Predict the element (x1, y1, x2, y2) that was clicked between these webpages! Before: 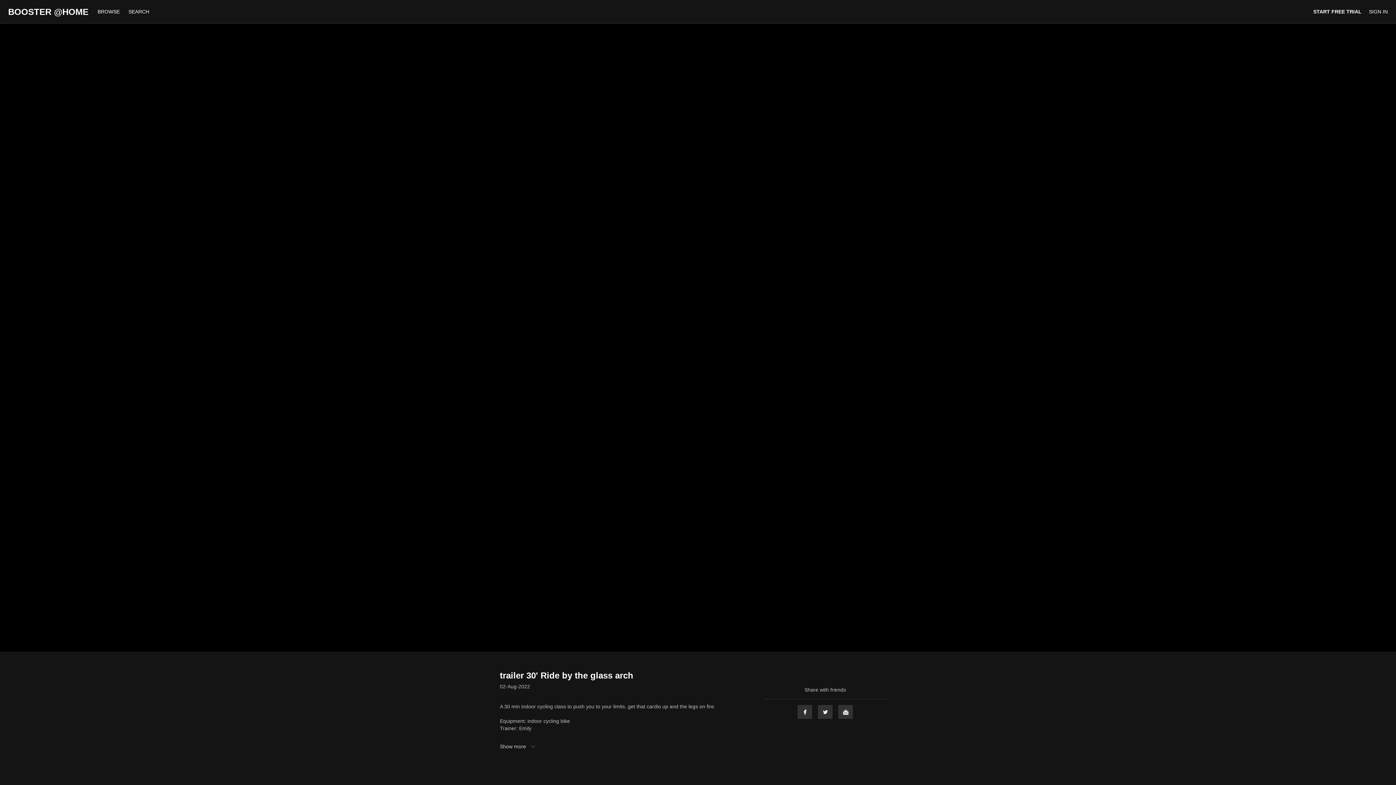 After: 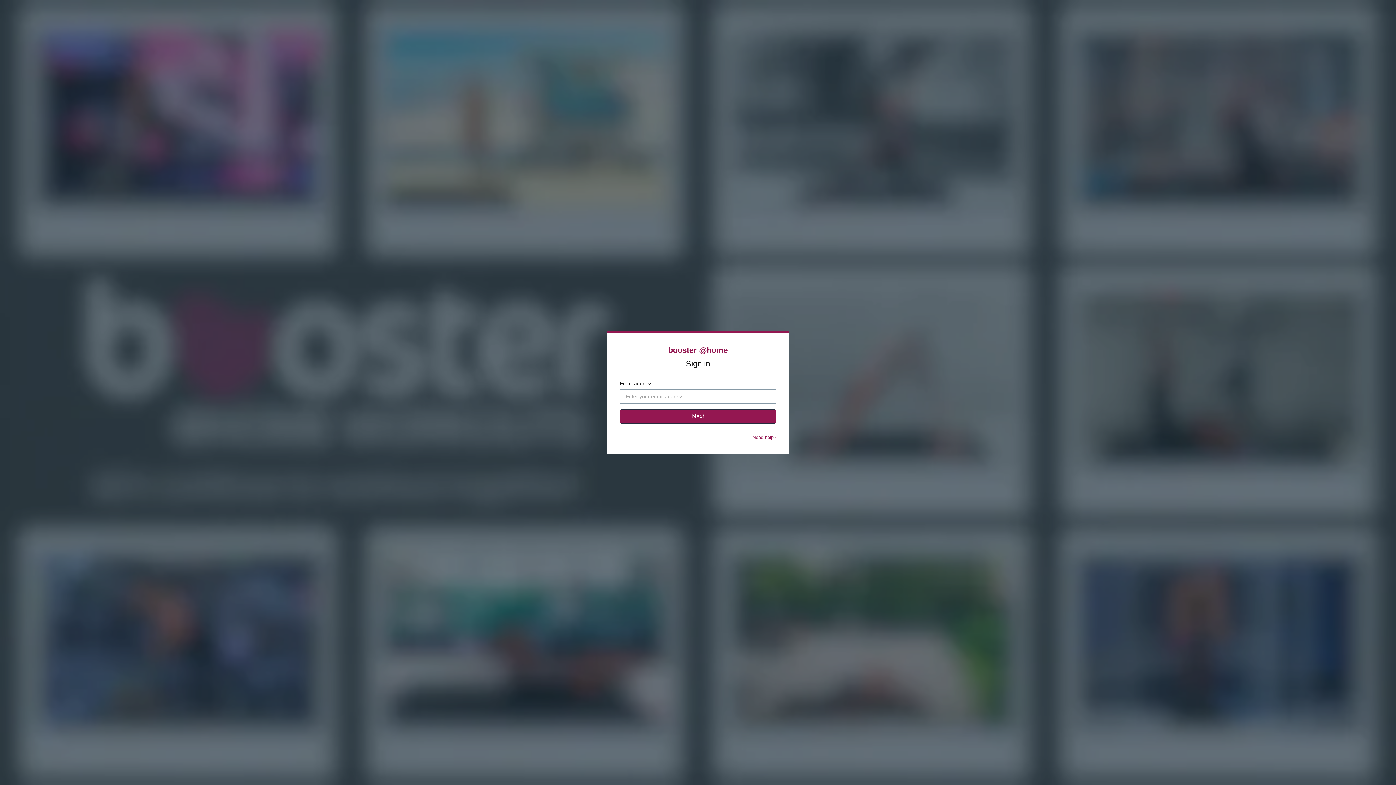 Action: bbox: (1369, 8, 1388, 14) label: SIGN IN